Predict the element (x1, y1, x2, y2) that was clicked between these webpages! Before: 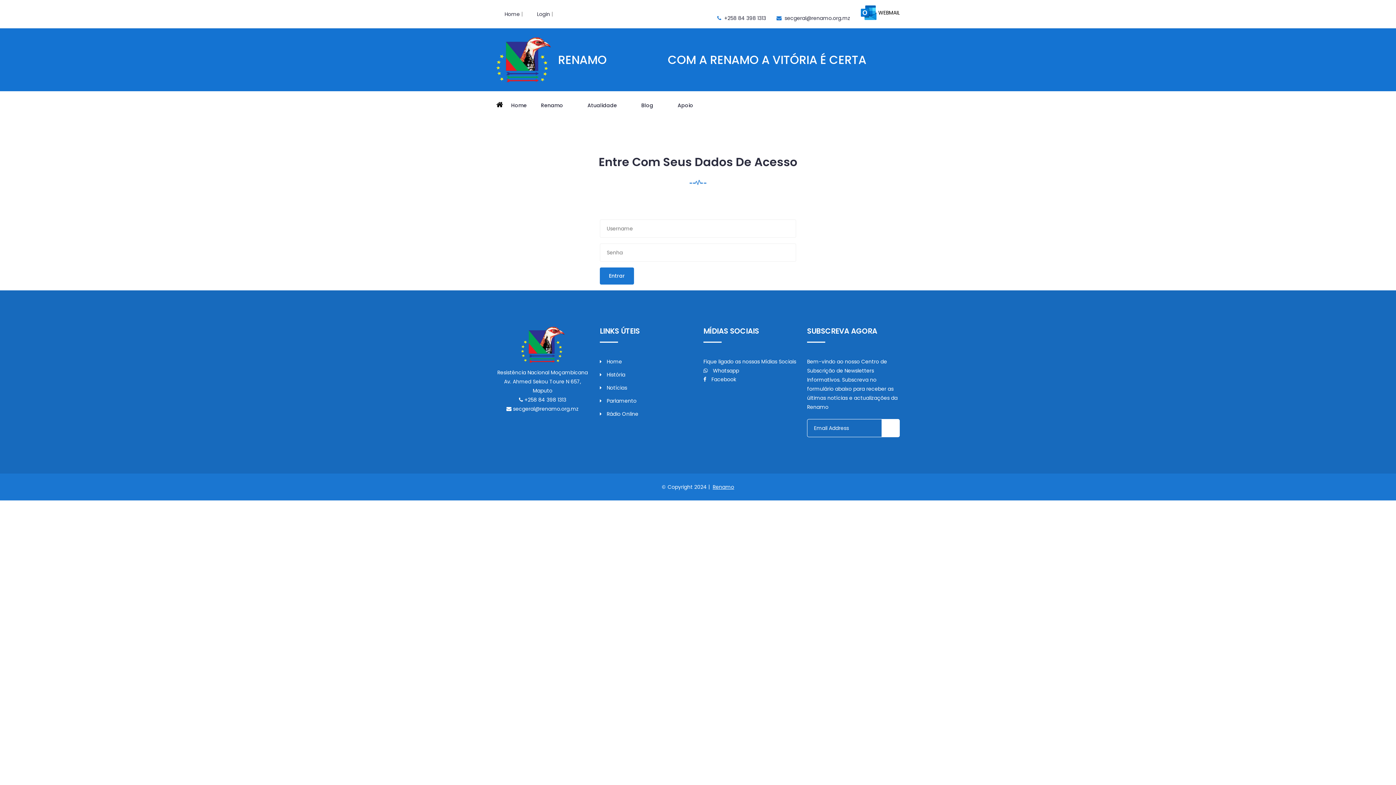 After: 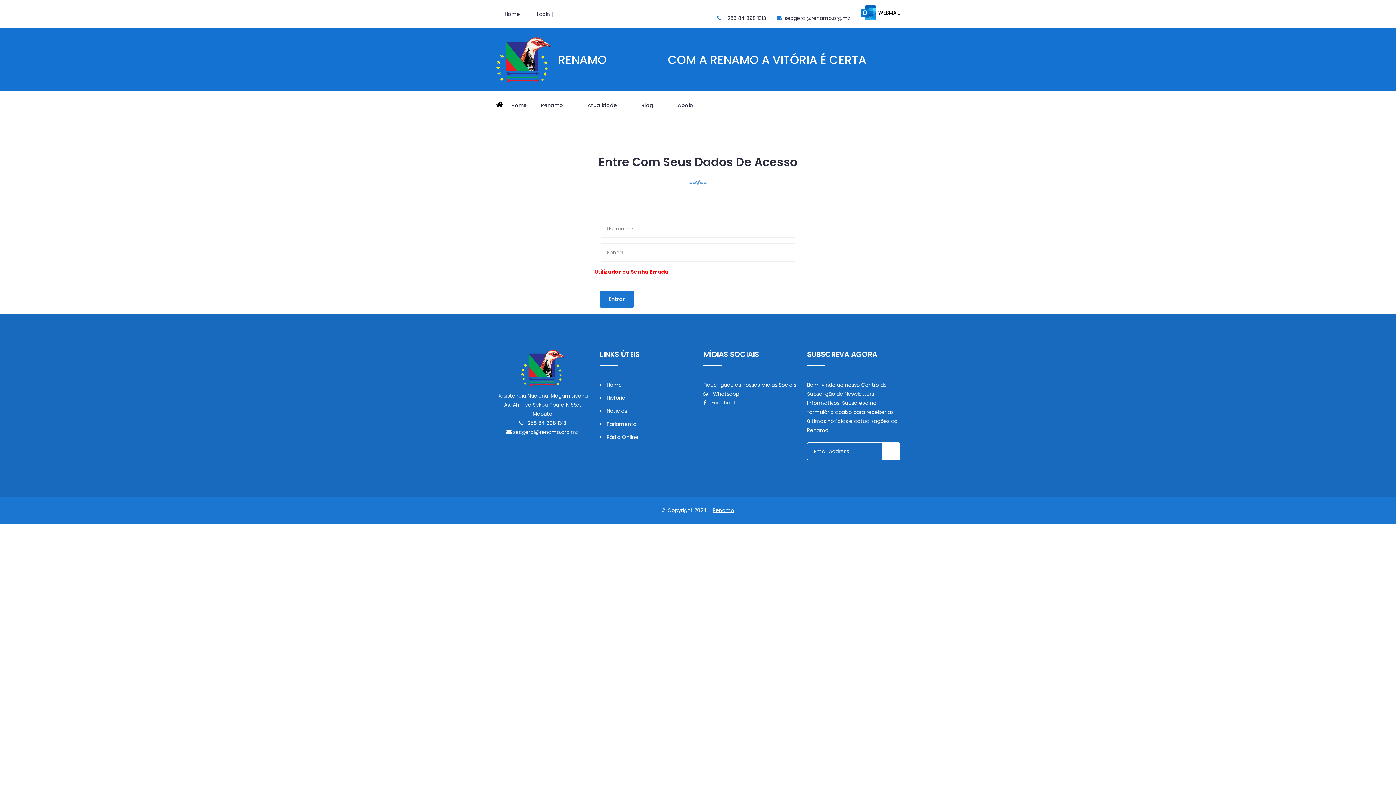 Action: label: Entrar bbox: (600, 267, 634, 284)